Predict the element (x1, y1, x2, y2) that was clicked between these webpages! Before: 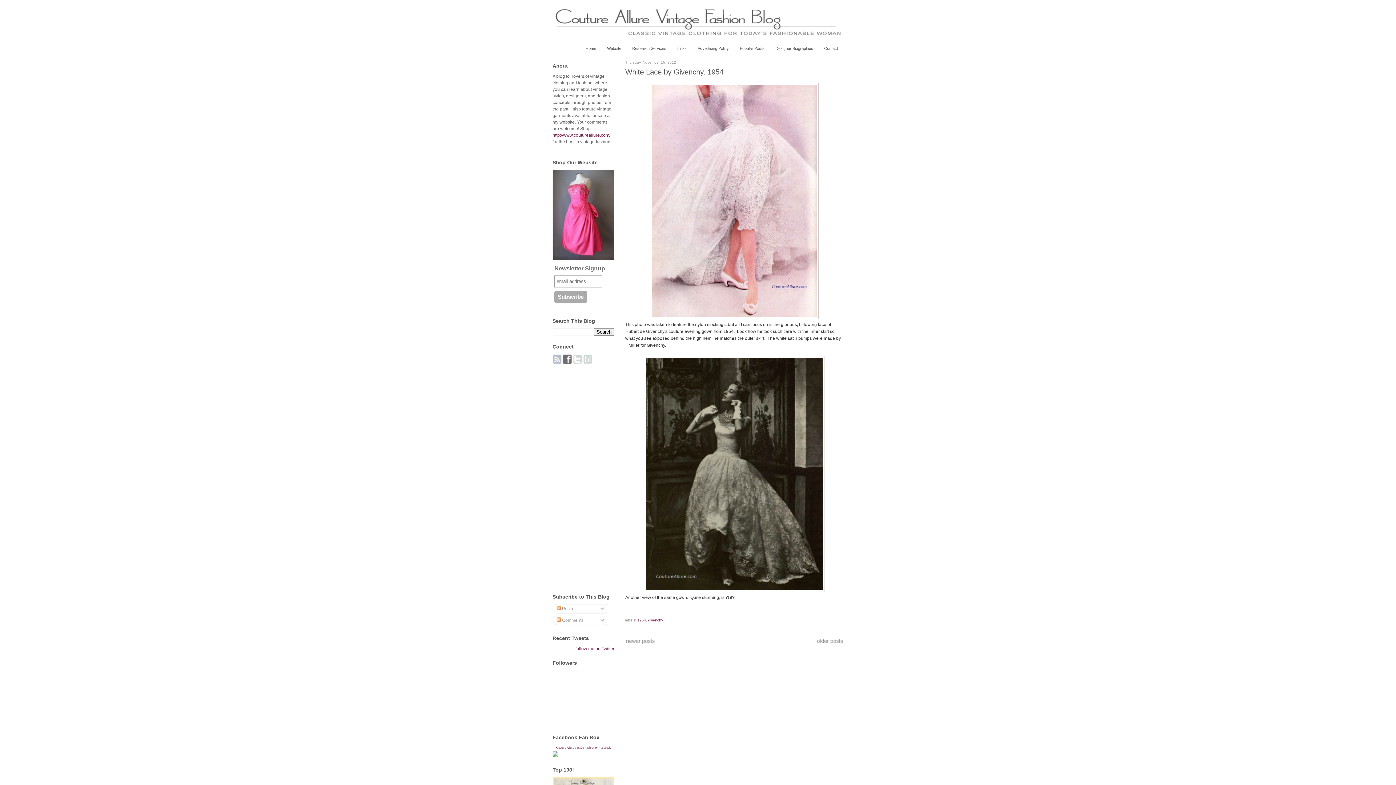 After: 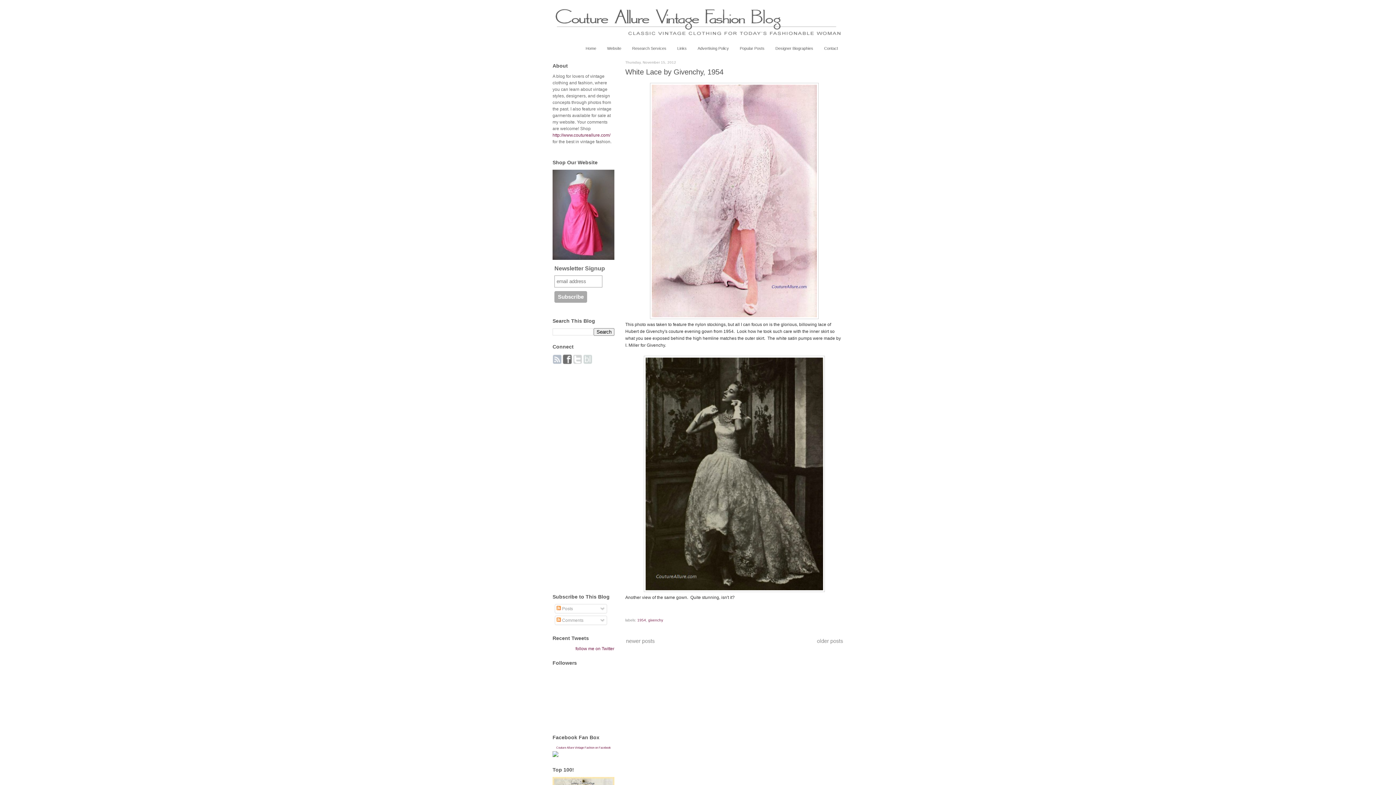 Action: bbox: (562, 360, 572, 365)